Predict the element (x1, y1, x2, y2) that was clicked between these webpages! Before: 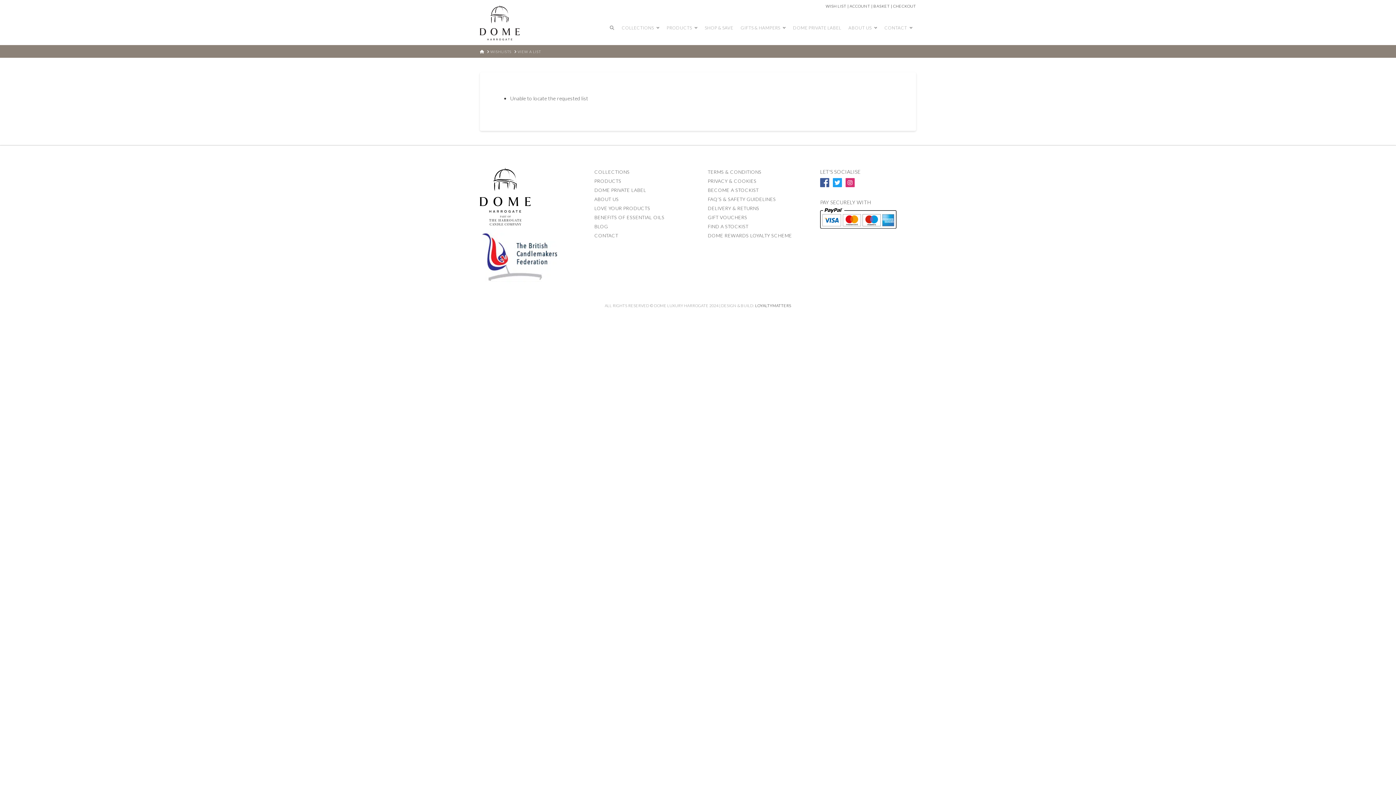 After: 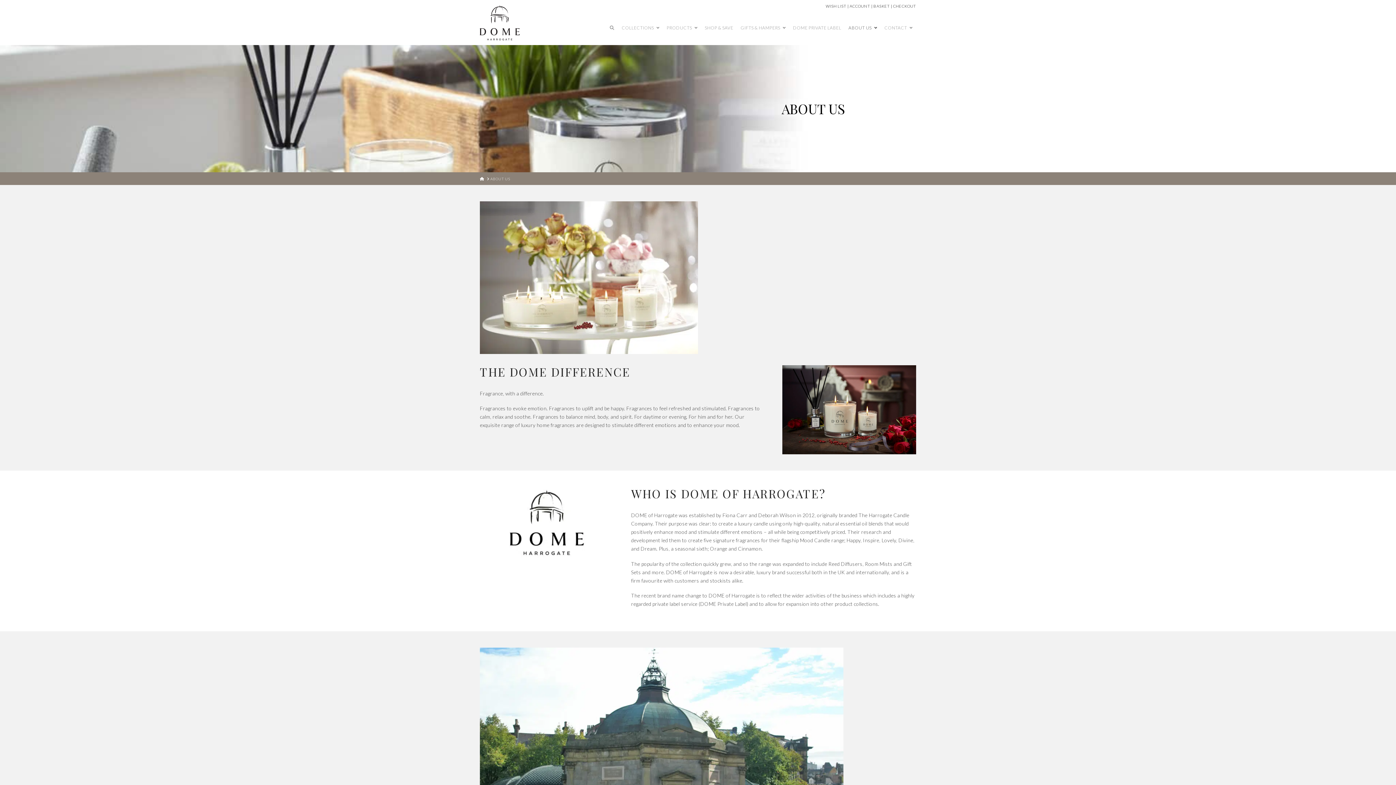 Action: bbox: (845, 19, 881, 36) label: ABOUT US